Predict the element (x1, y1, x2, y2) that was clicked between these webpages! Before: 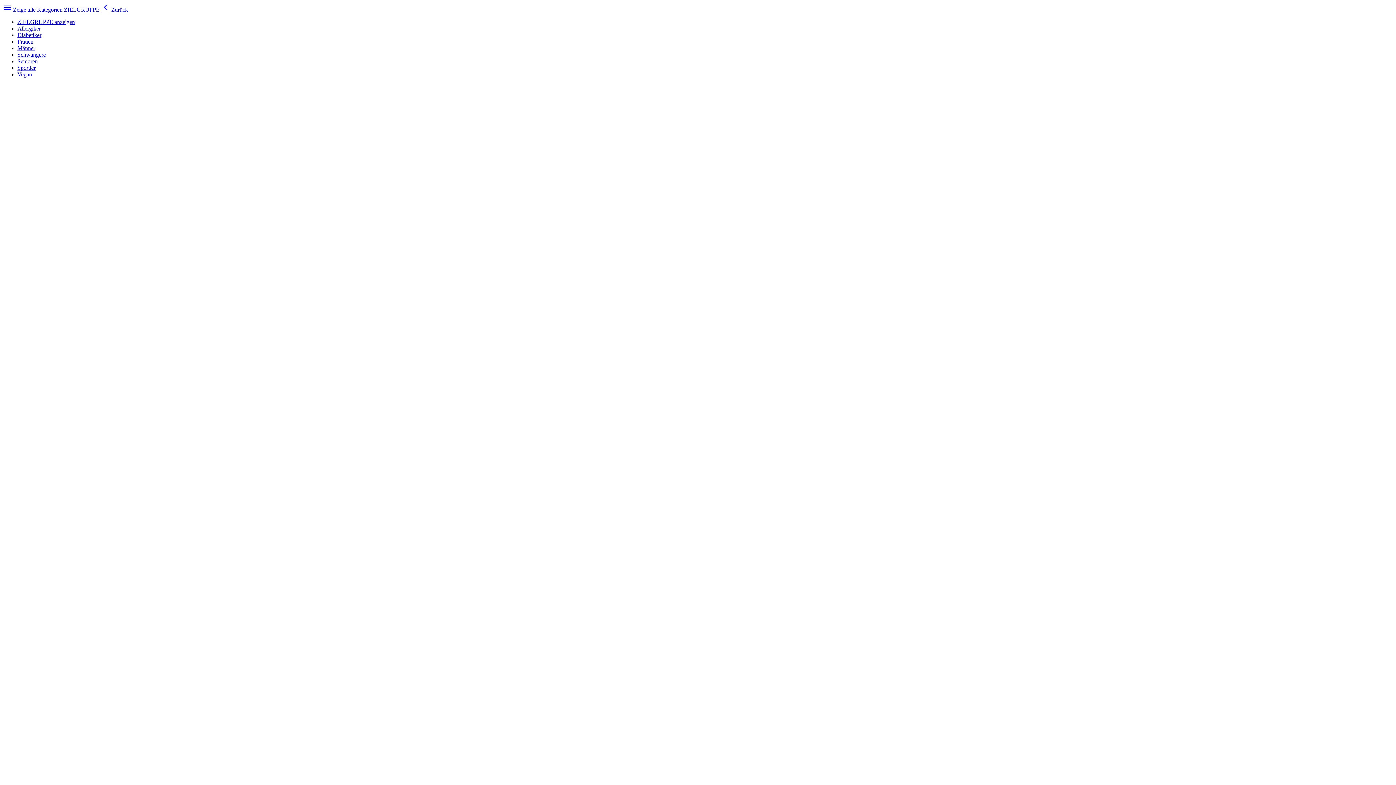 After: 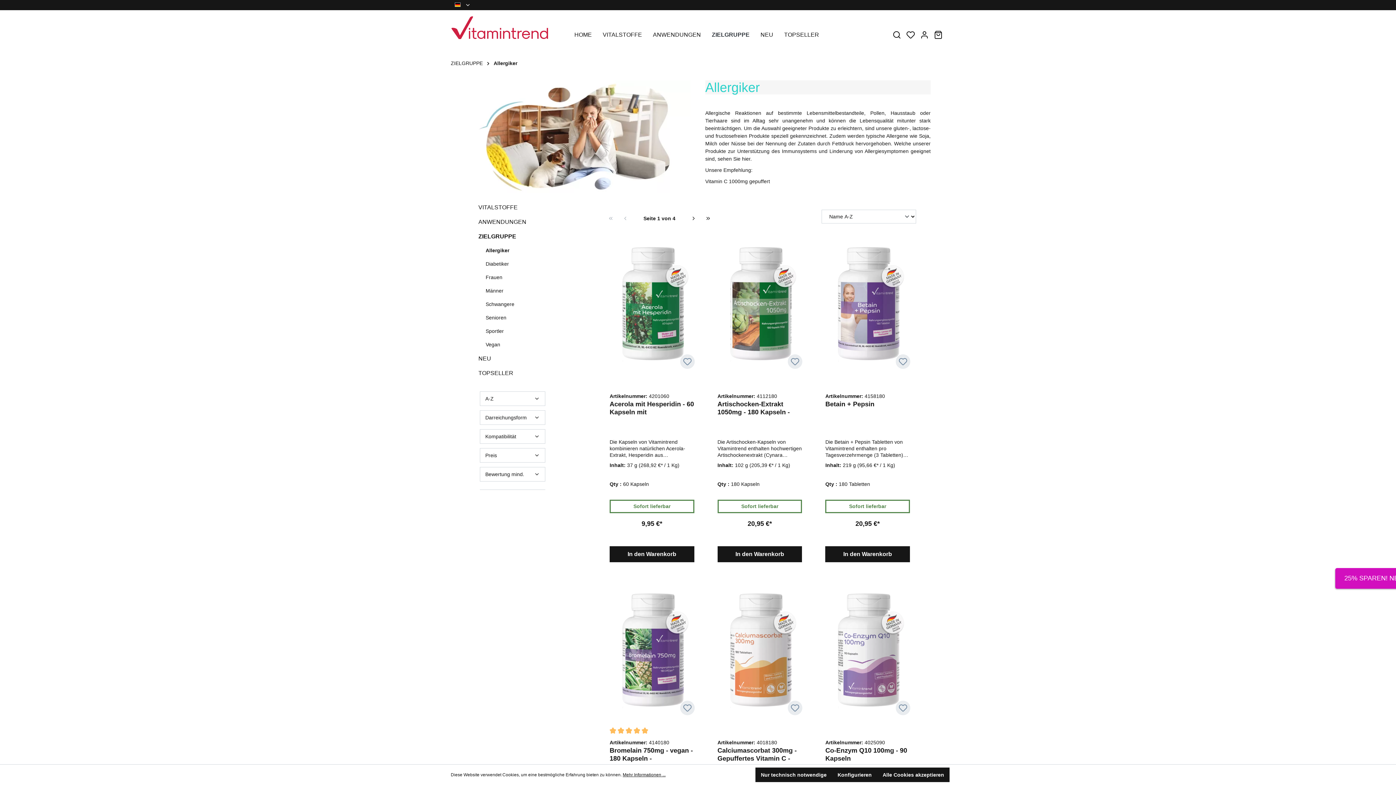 Action: bbox: (17, 25, 40, 31) label: Allergiker